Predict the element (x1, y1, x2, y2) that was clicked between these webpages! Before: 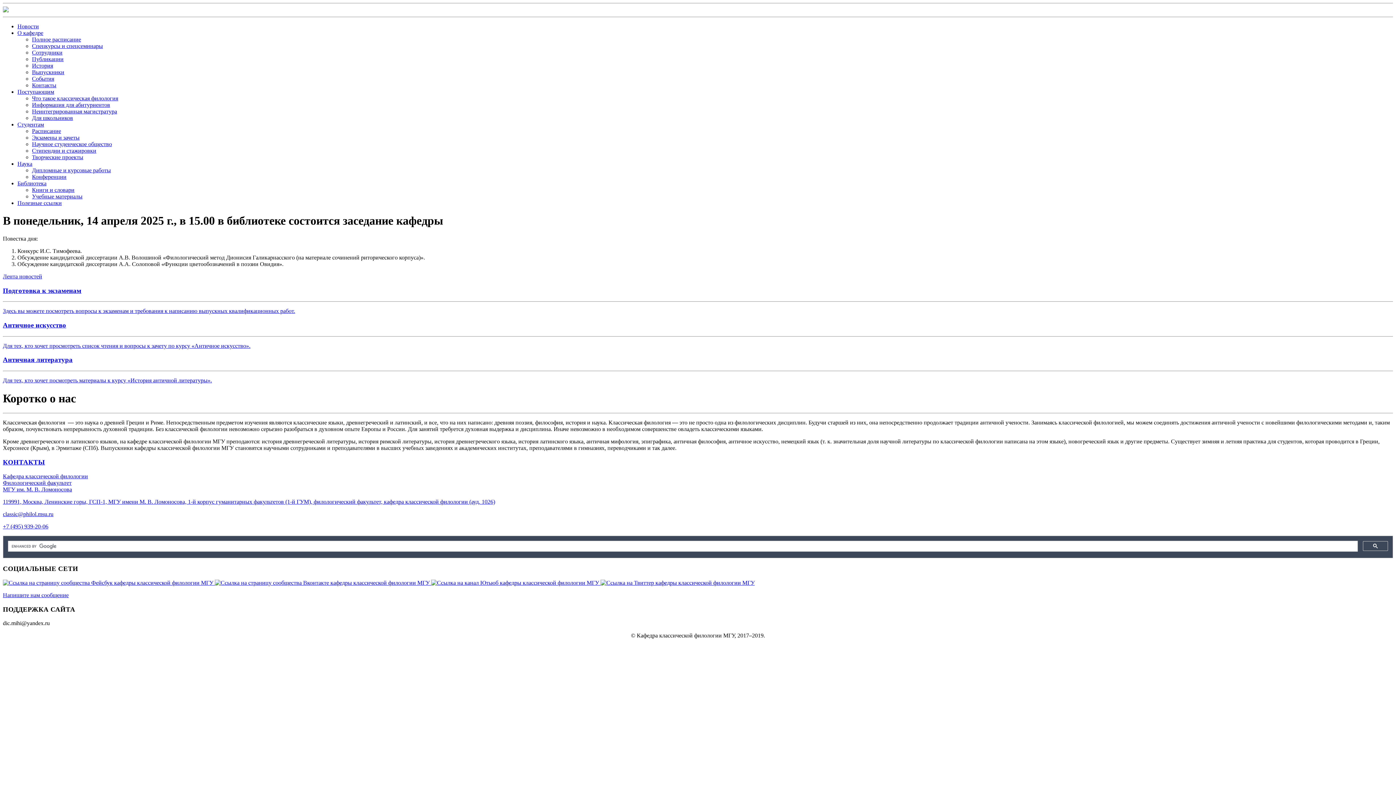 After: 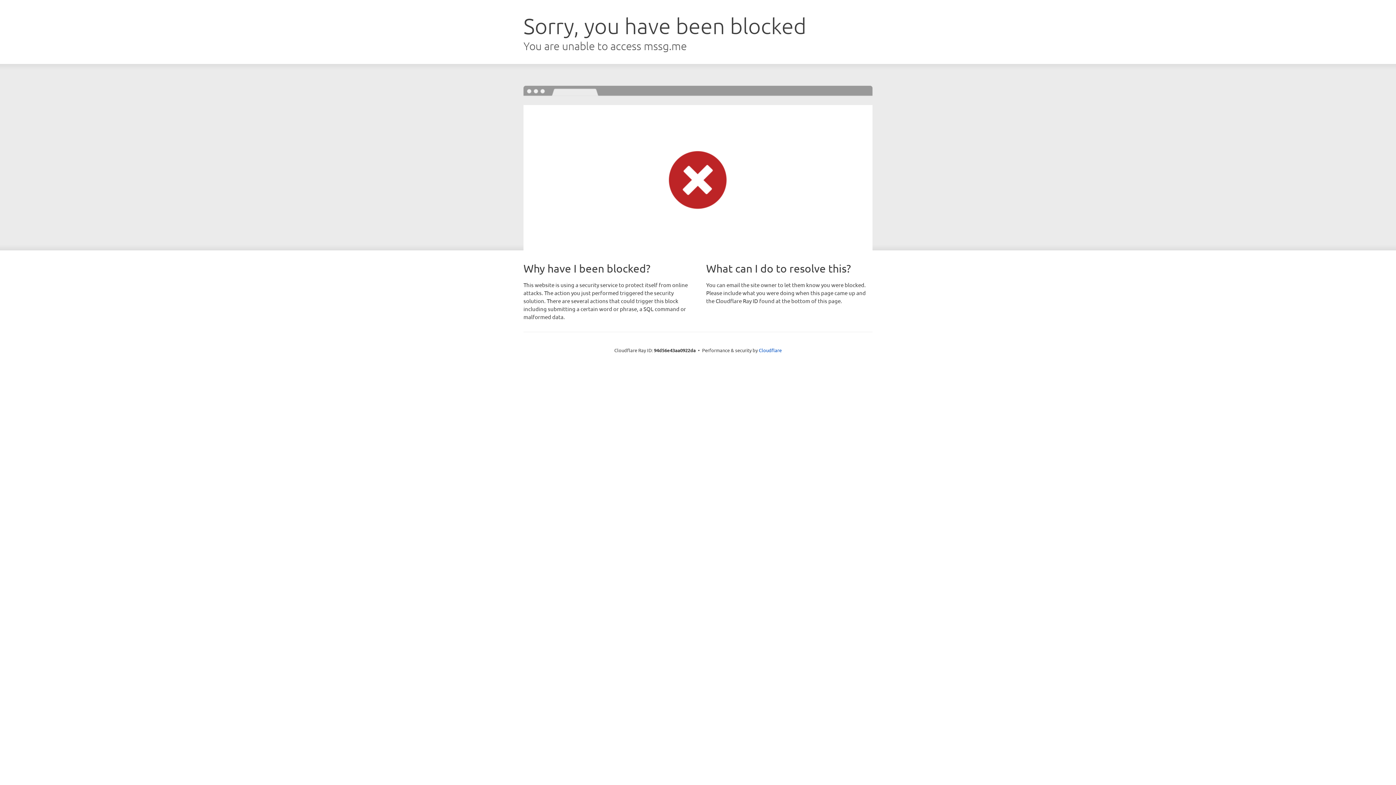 Action: label: Напишите нам сообщение bbox: (2, 592, 1393, 598)